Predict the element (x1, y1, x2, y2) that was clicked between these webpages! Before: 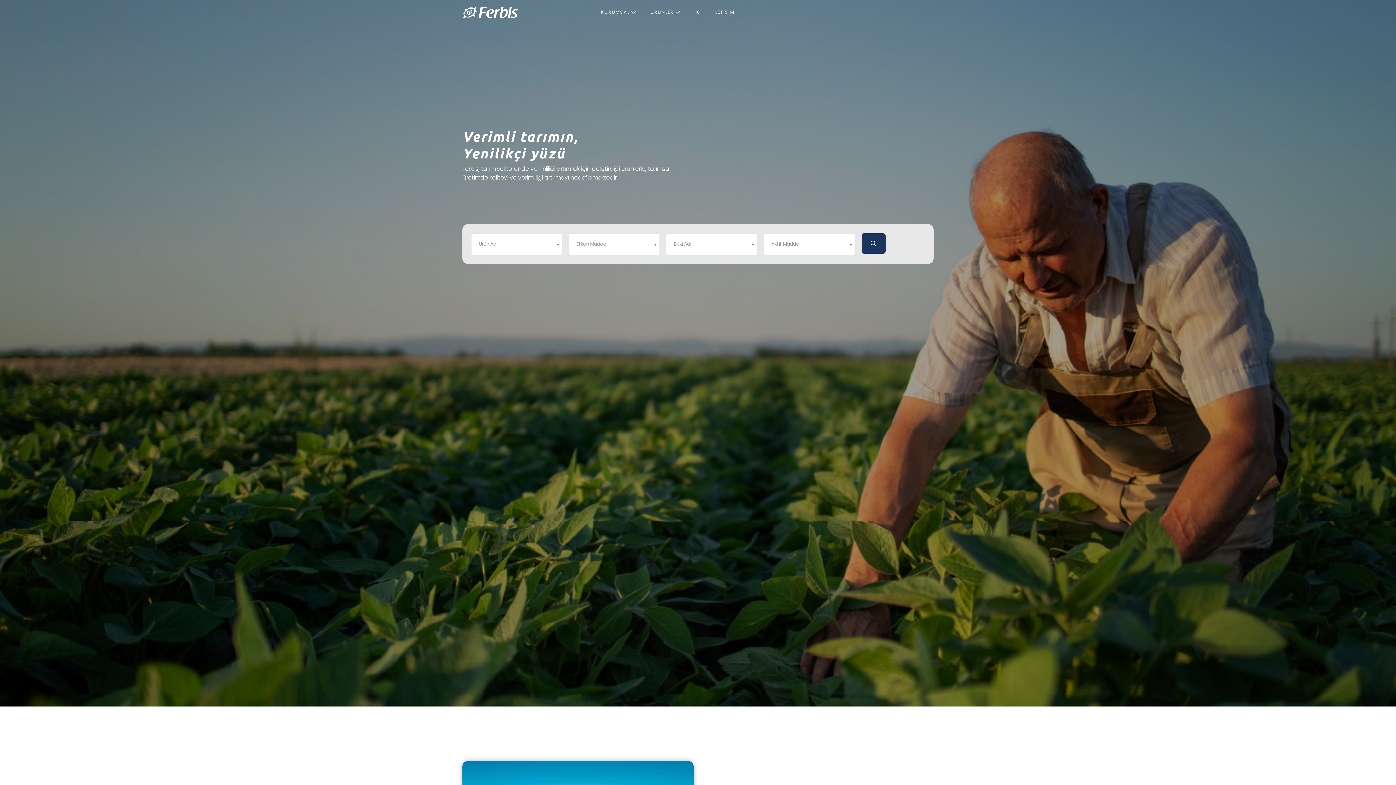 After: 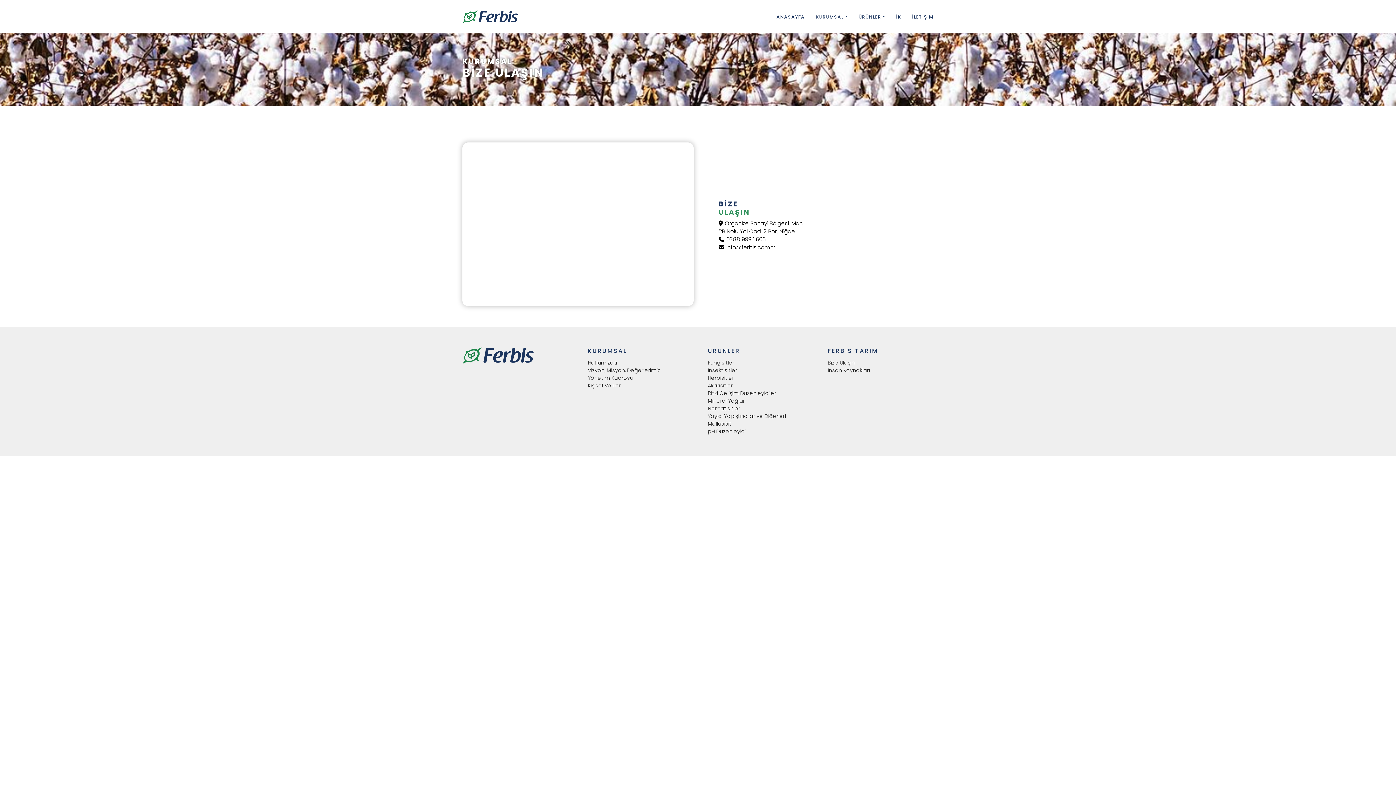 Action: label: İLETİŞİM bbox: (706, 5, 741, 18)